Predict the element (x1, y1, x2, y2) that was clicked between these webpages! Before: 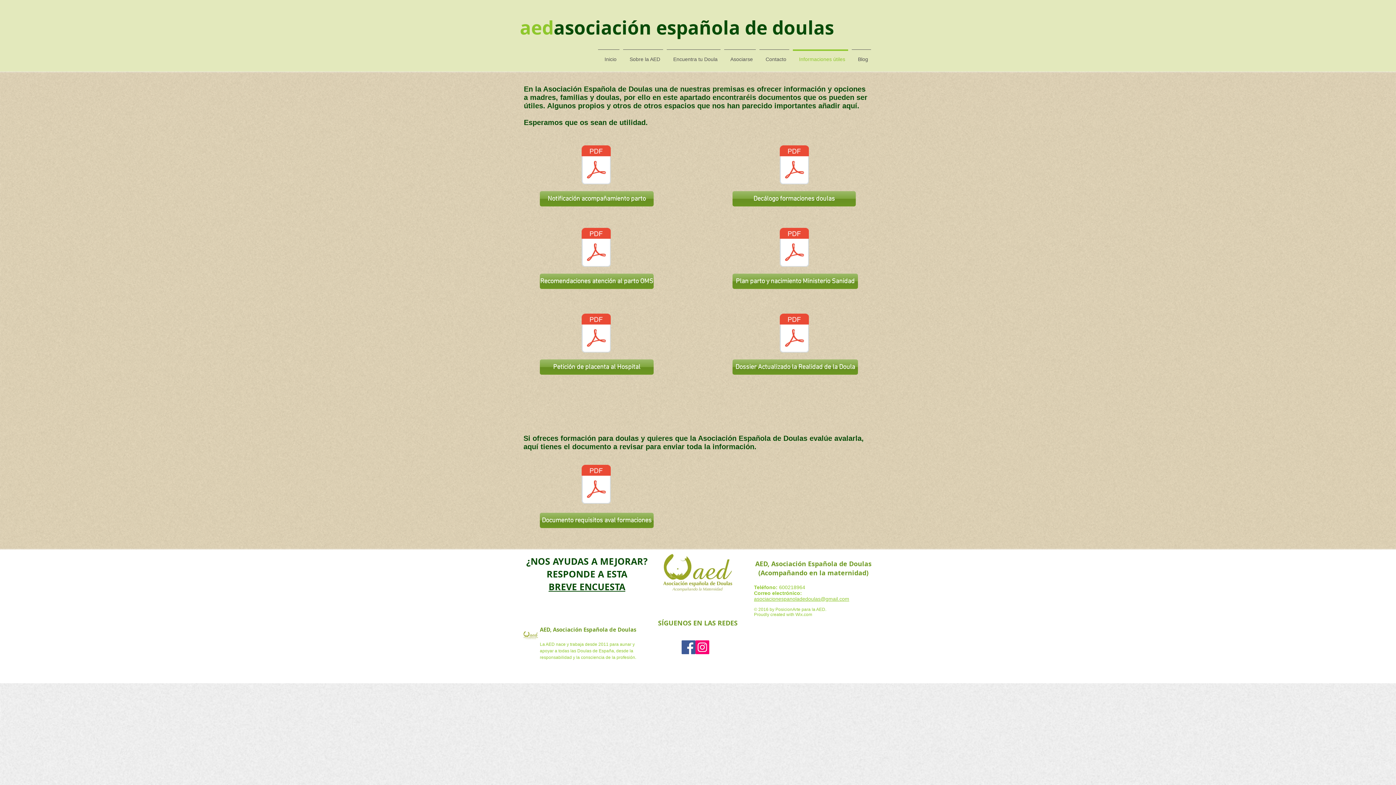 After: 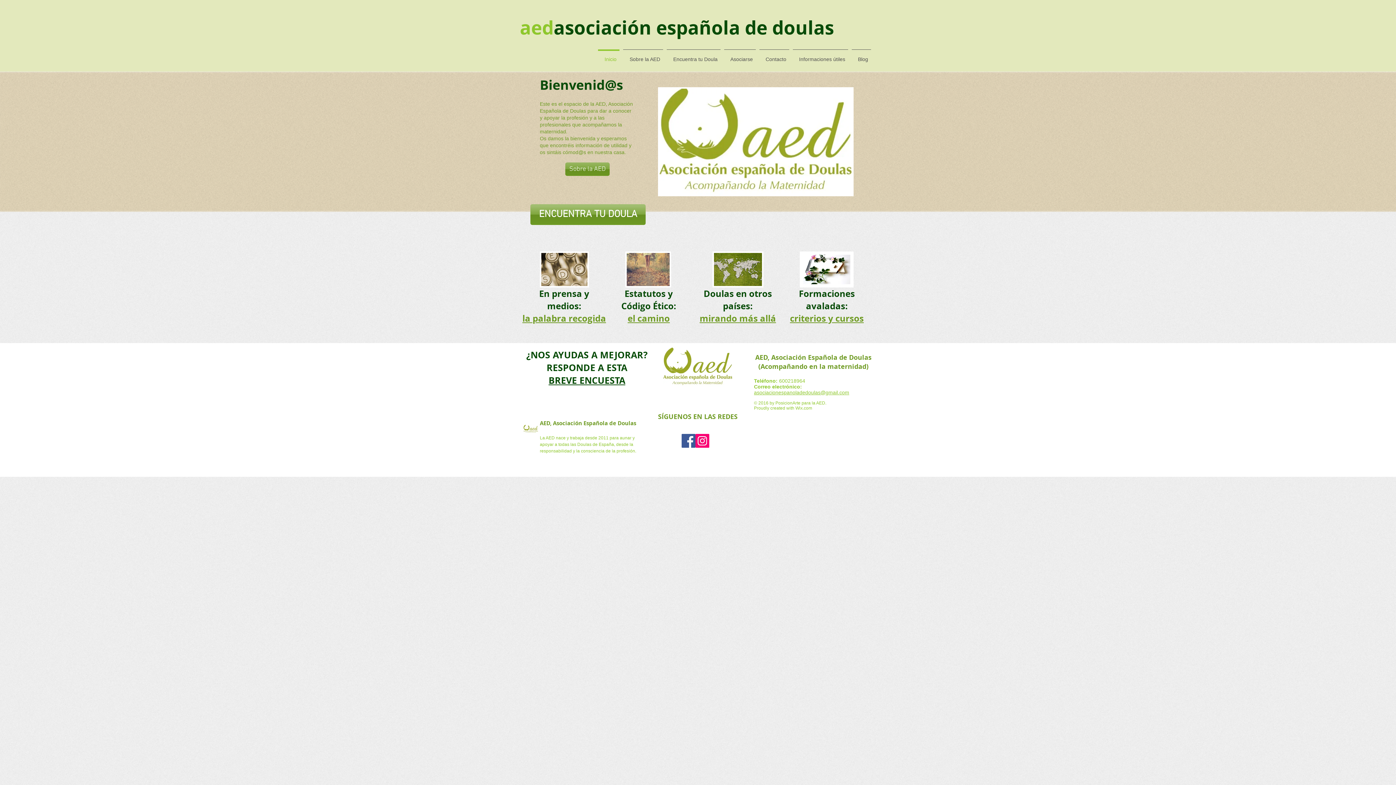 Action: bbox: (540, 626, 636, 633) label: AED, Asociación Española de Doulas